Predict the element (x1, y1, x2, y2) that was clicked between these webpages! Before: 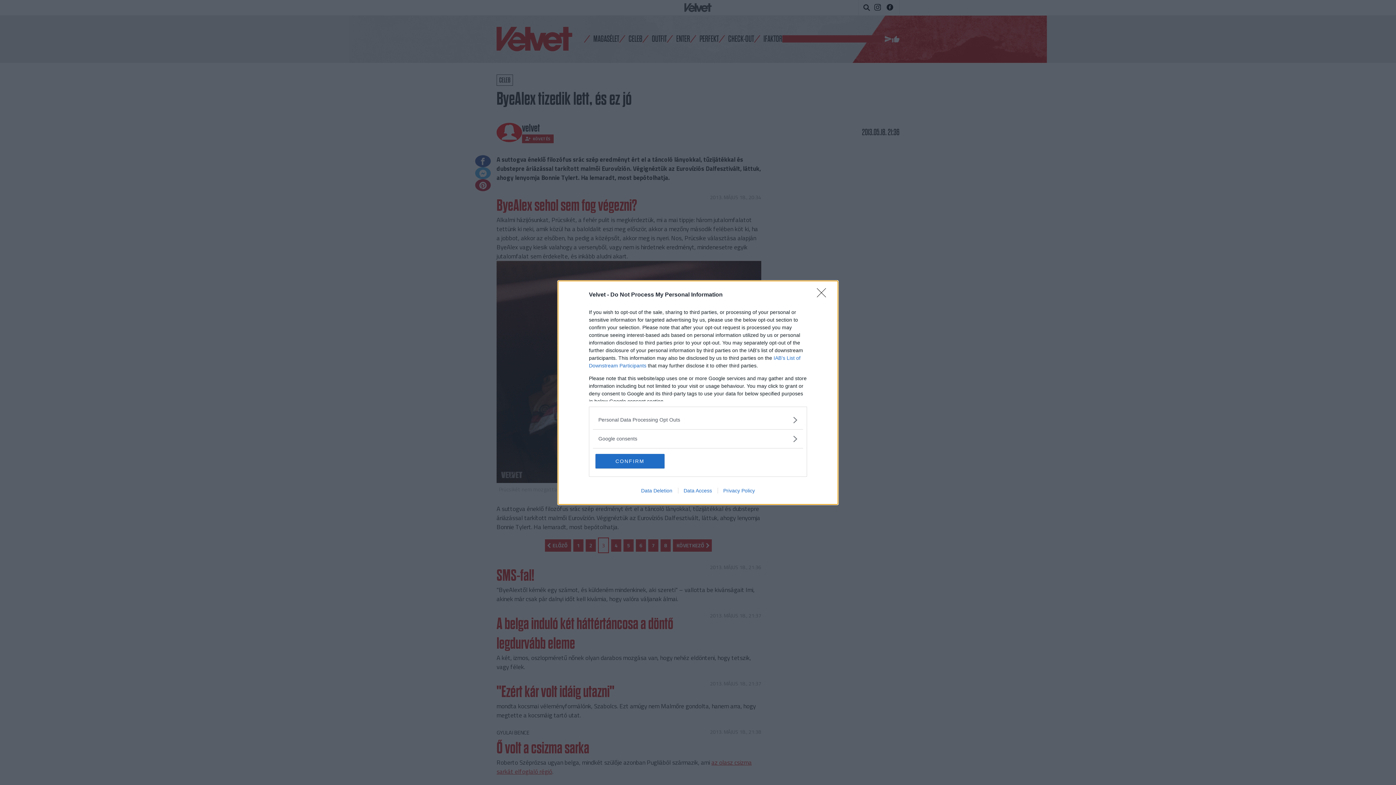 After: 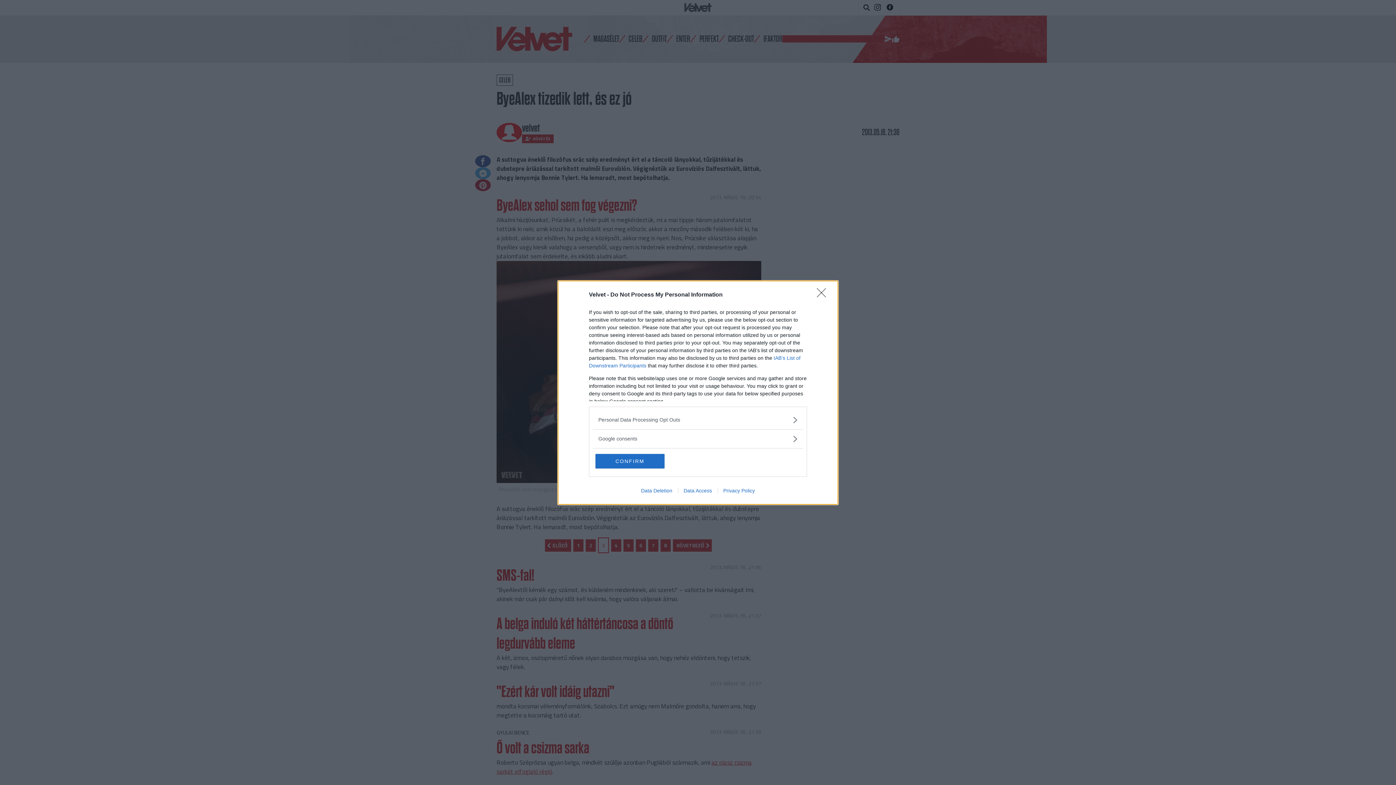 Action: bbox: (717, 487, 760, 493) label: Privacy Policy